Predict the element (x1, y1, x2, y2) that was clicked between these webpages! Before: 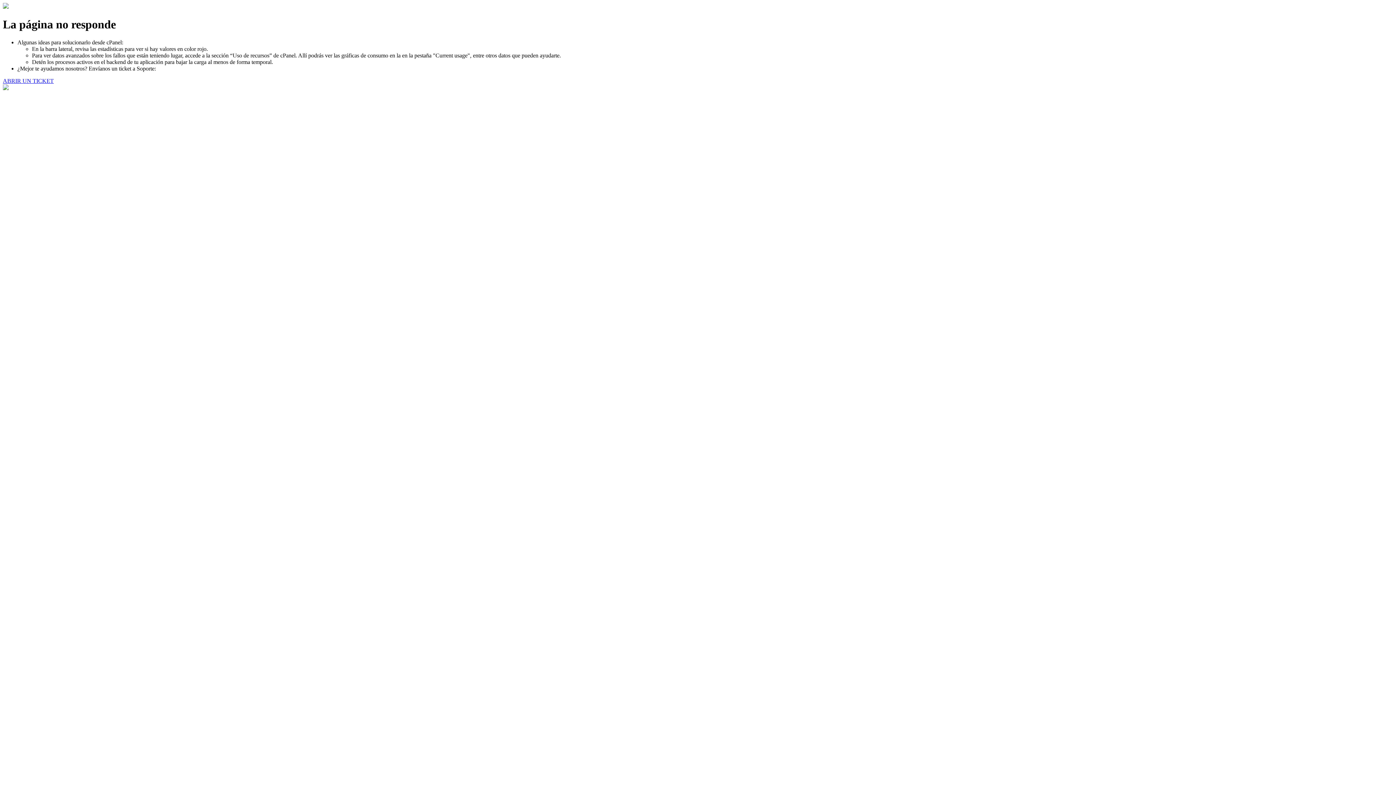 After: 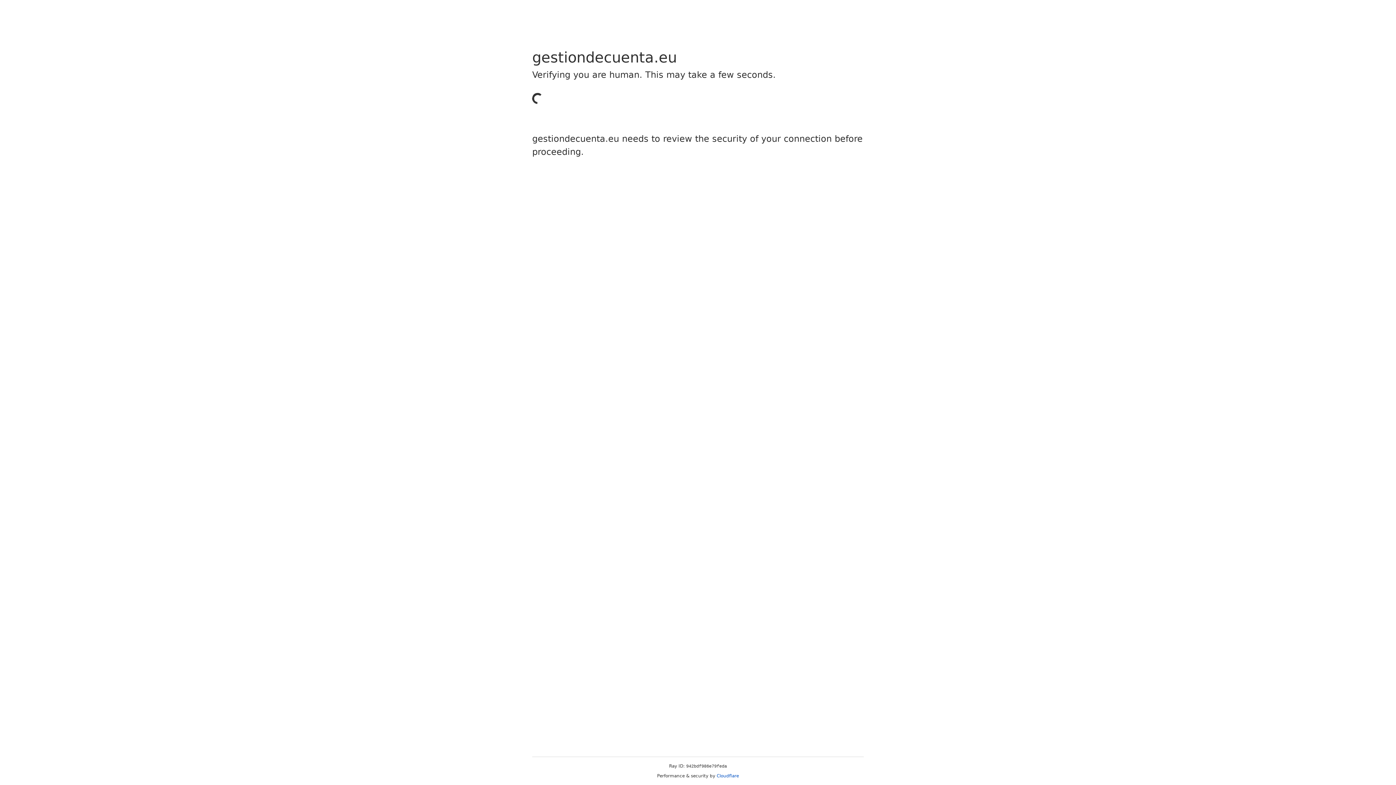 Action: bbox: (2, 77, 53, 83) label: ABRIR UN TICKET